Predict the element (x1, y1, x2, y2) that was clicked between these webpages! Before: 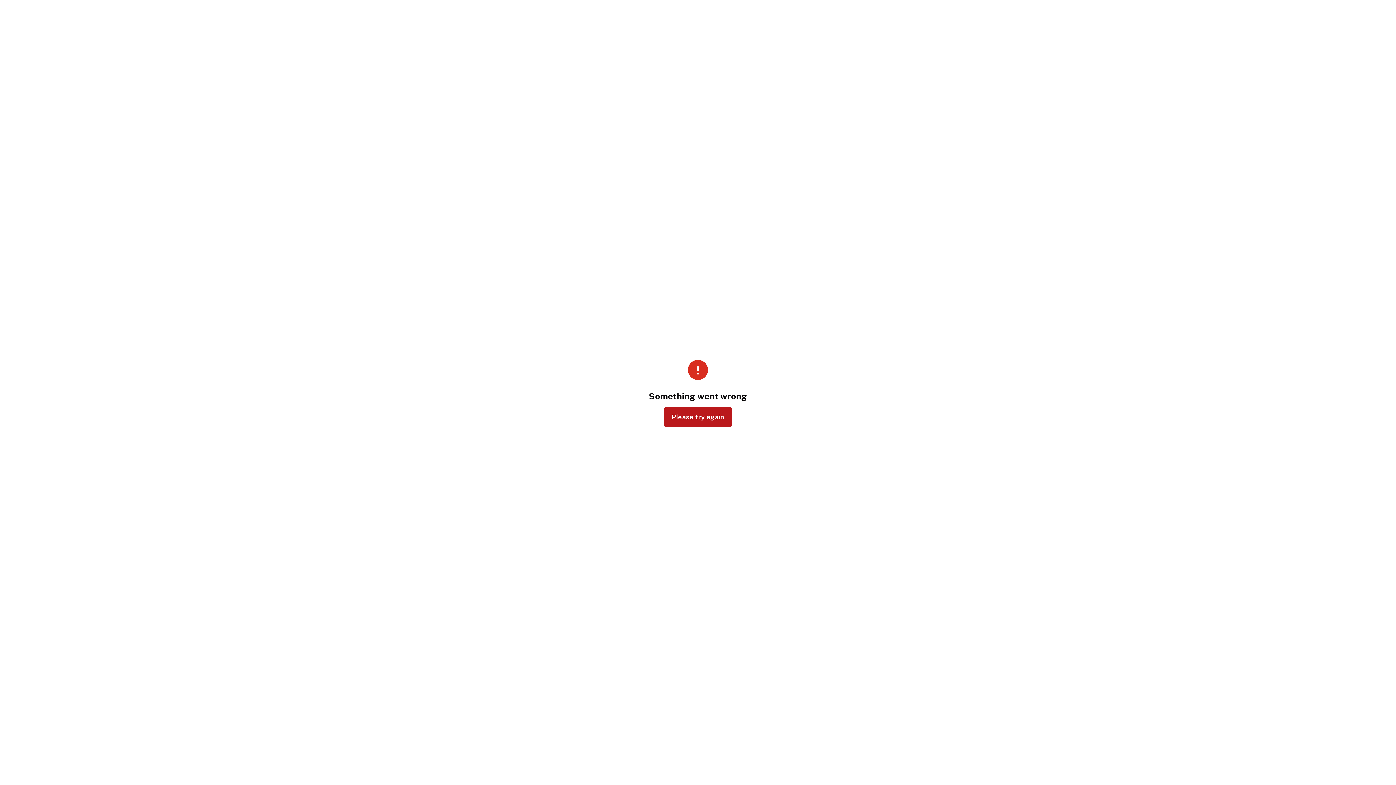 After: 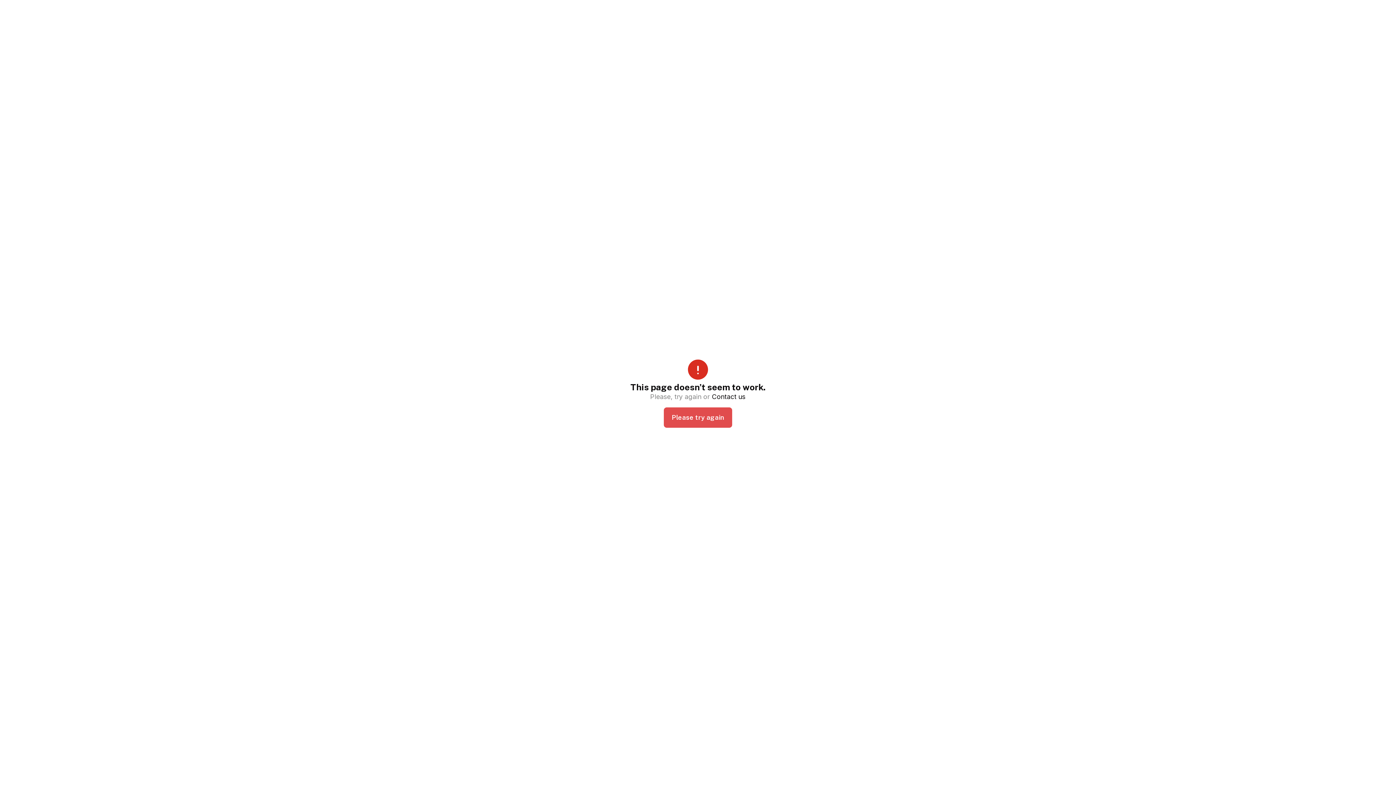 Action: bbox: (663, 407, 732, 427) label: Please try again